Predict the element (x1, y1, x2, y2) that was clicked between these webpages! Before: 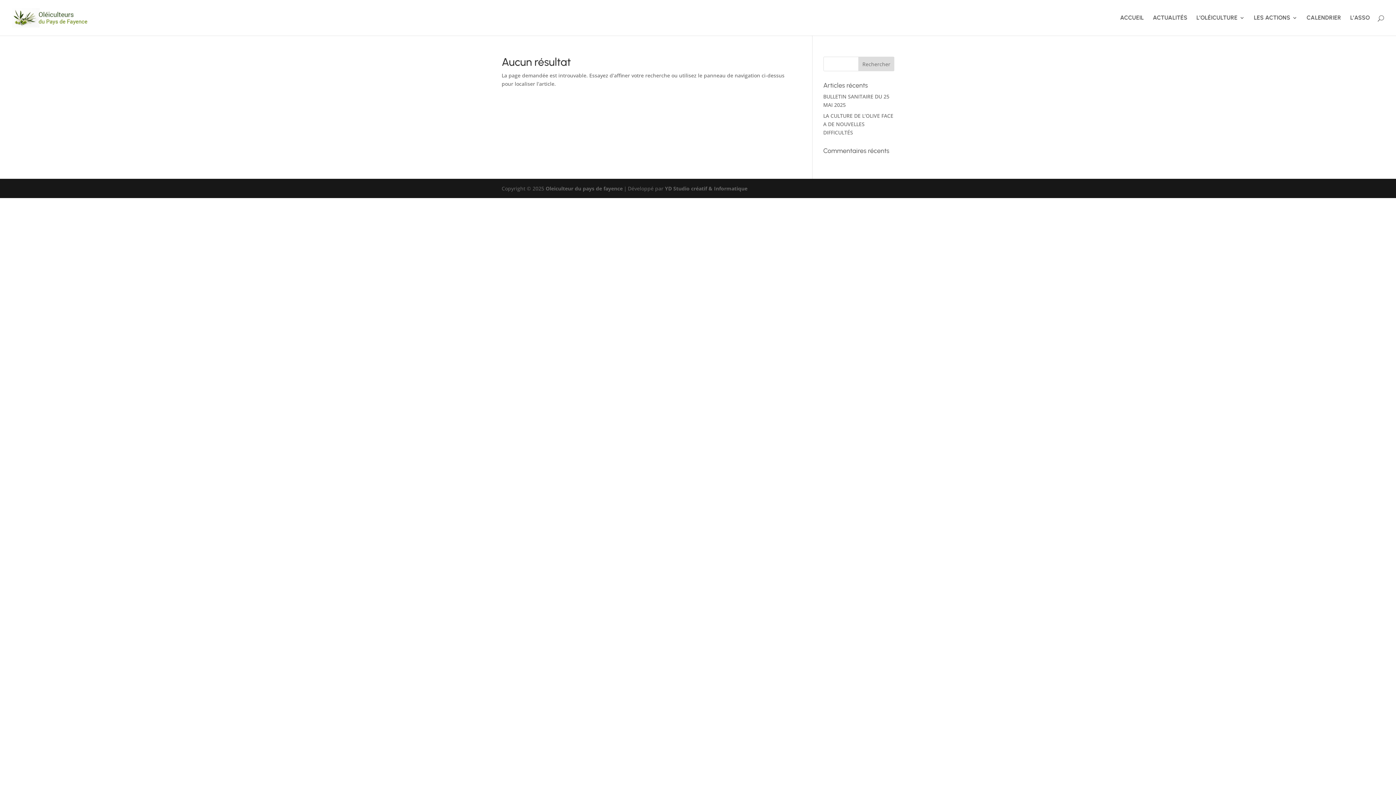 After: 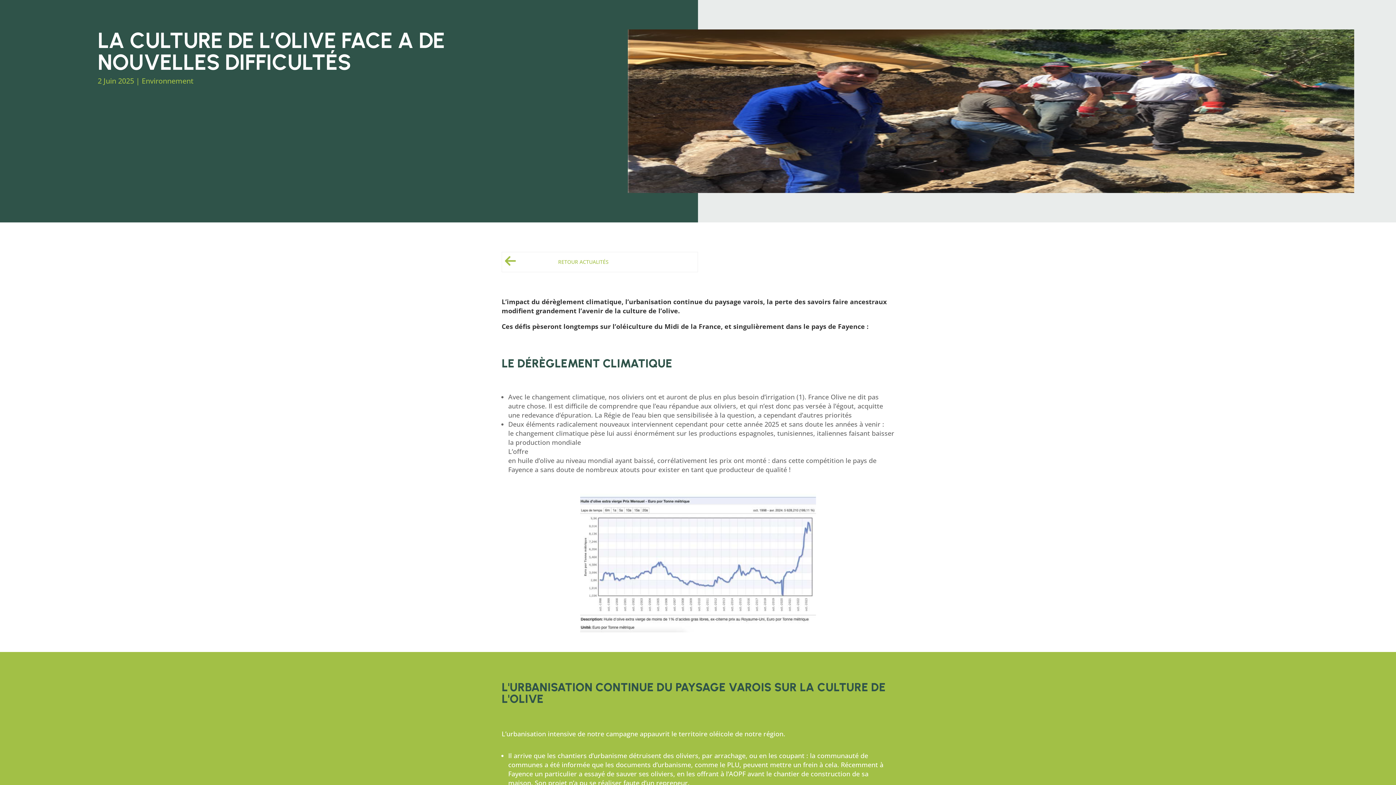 Action: bbox: (823, 112, 893, 136) label: LA CULTURE DE L’OLIVE FACE A DE NOUVELLES DIFFICULTÉS